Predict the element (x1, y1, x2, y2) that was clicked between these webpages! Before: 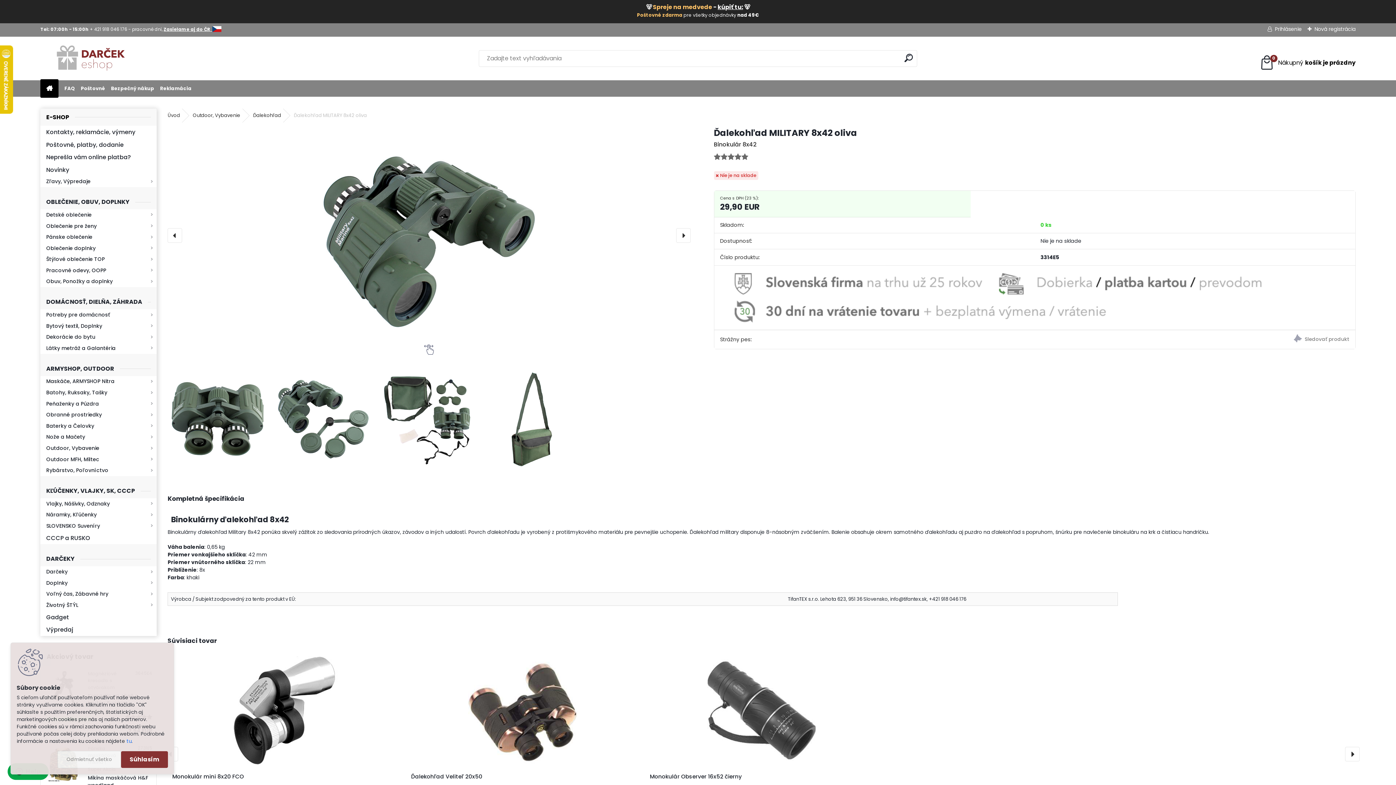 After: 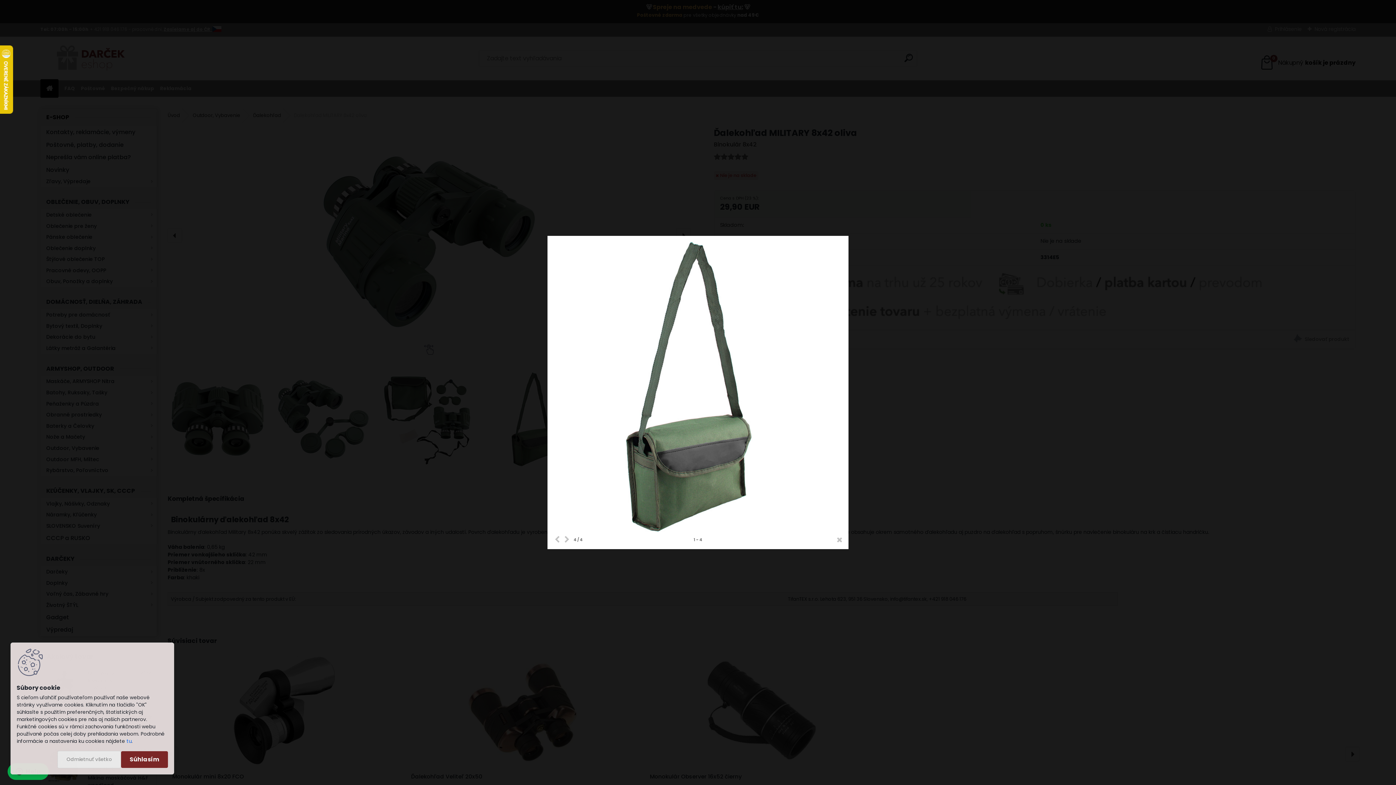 Action: bbox: (484, 369, 584, 377)